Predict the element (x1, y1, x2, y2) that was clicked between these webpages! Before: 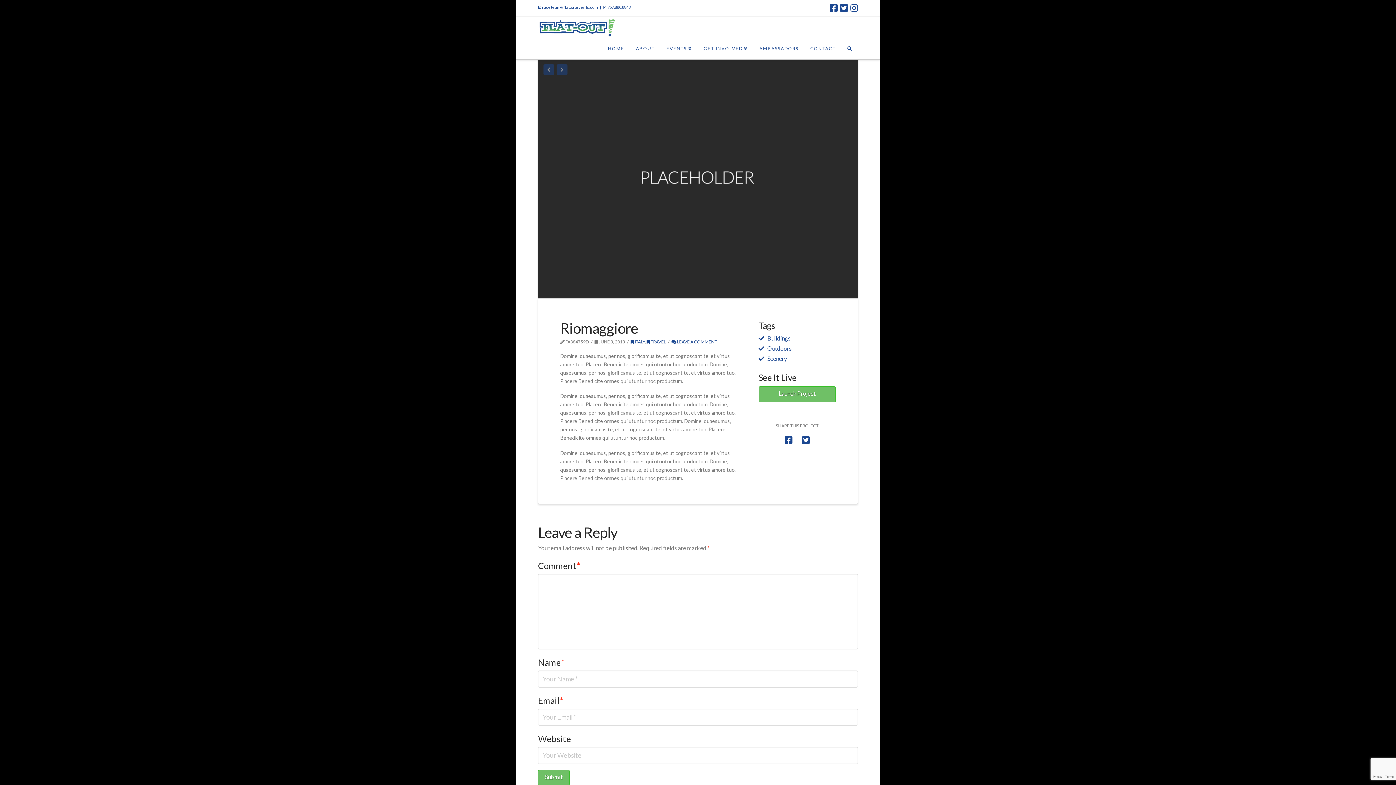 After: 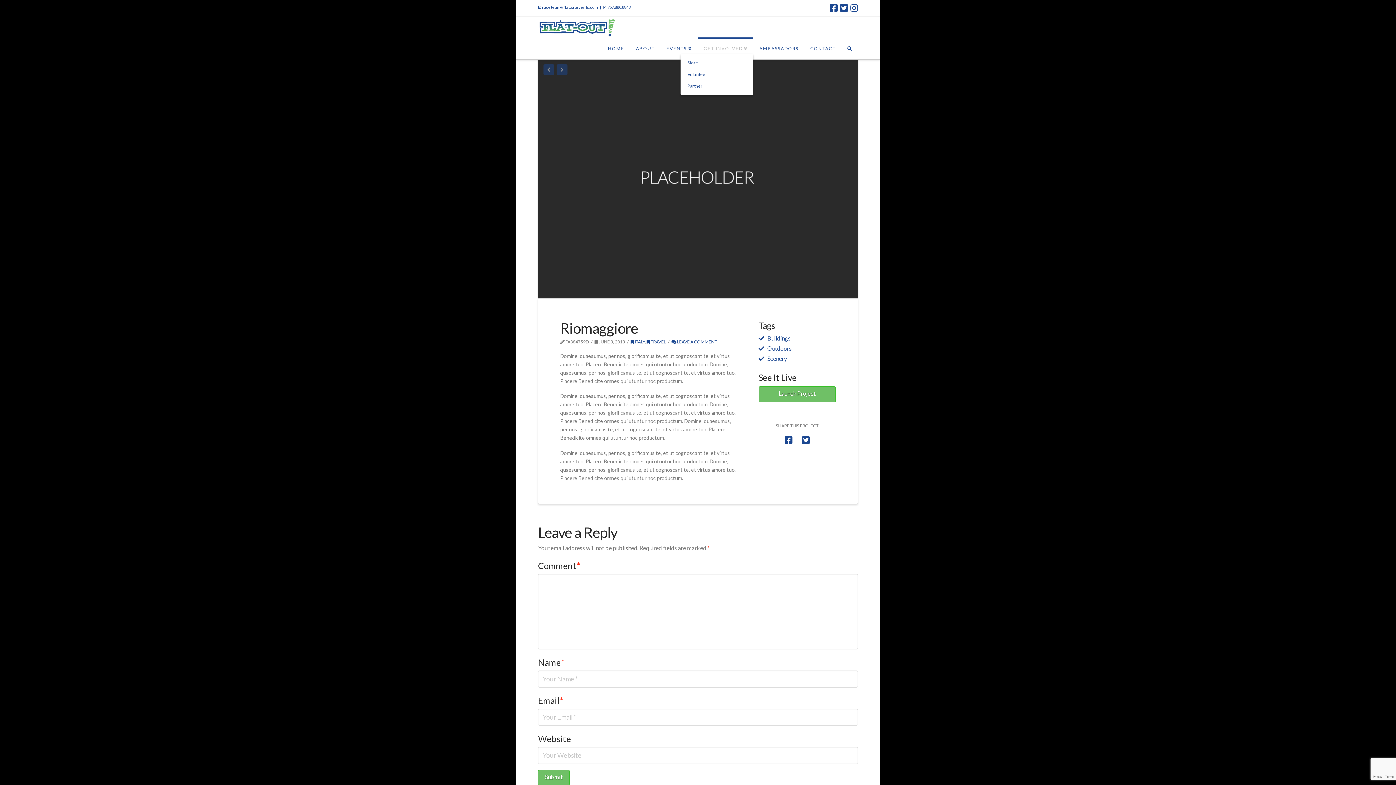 Action: label: GET INVOLVED bbox: (697, 37, 753, 59)